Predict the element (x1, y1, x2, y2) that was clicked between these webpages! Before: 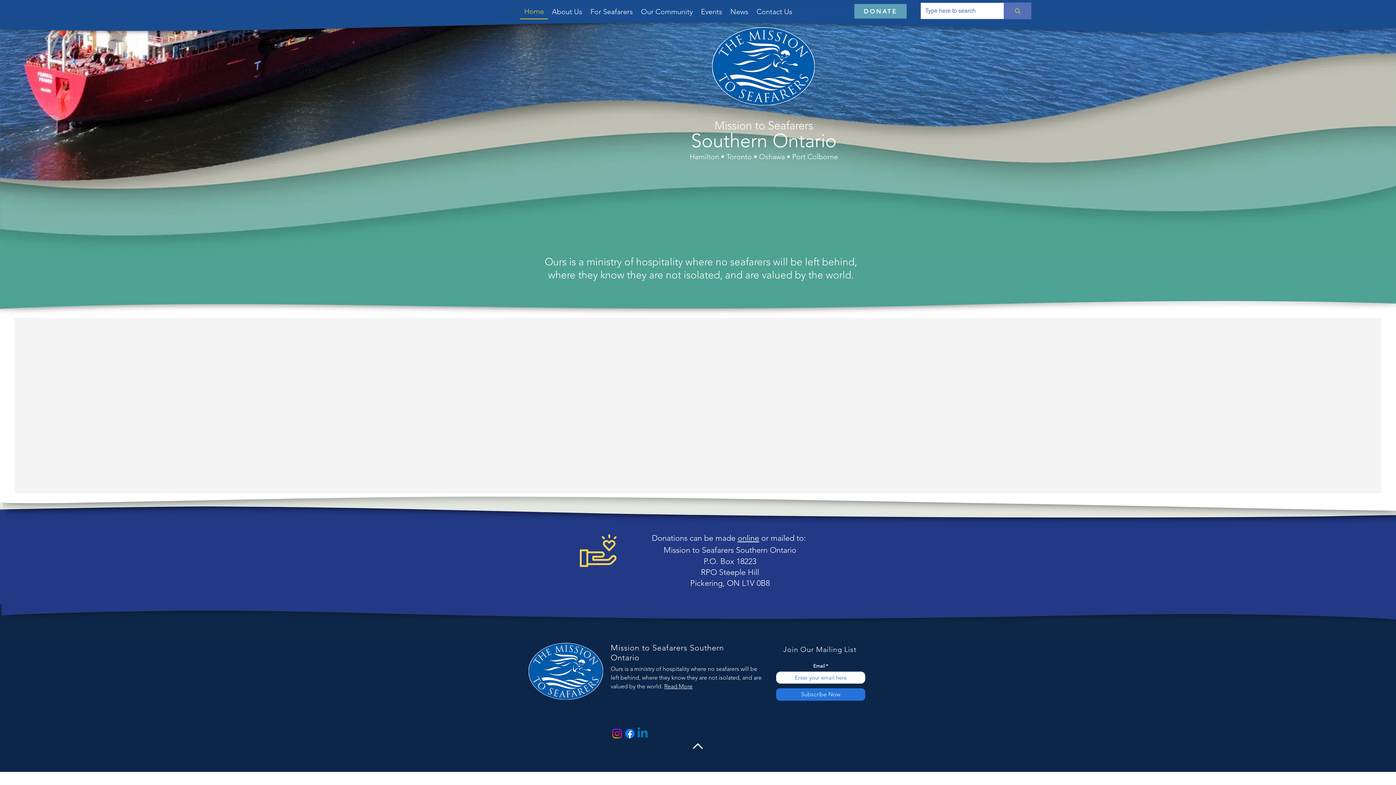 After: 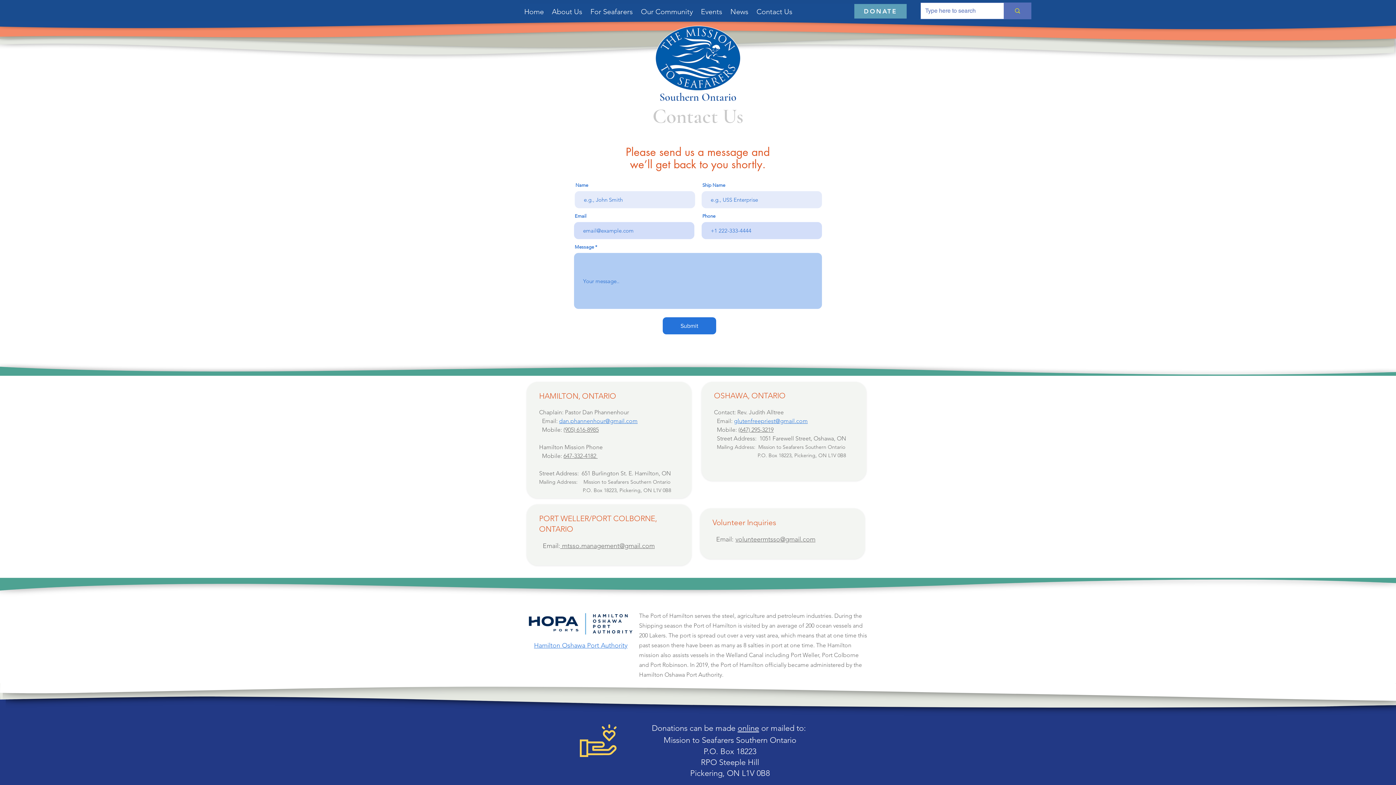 Action: bbox: (752, 4, 796, 19) label: Contact Us